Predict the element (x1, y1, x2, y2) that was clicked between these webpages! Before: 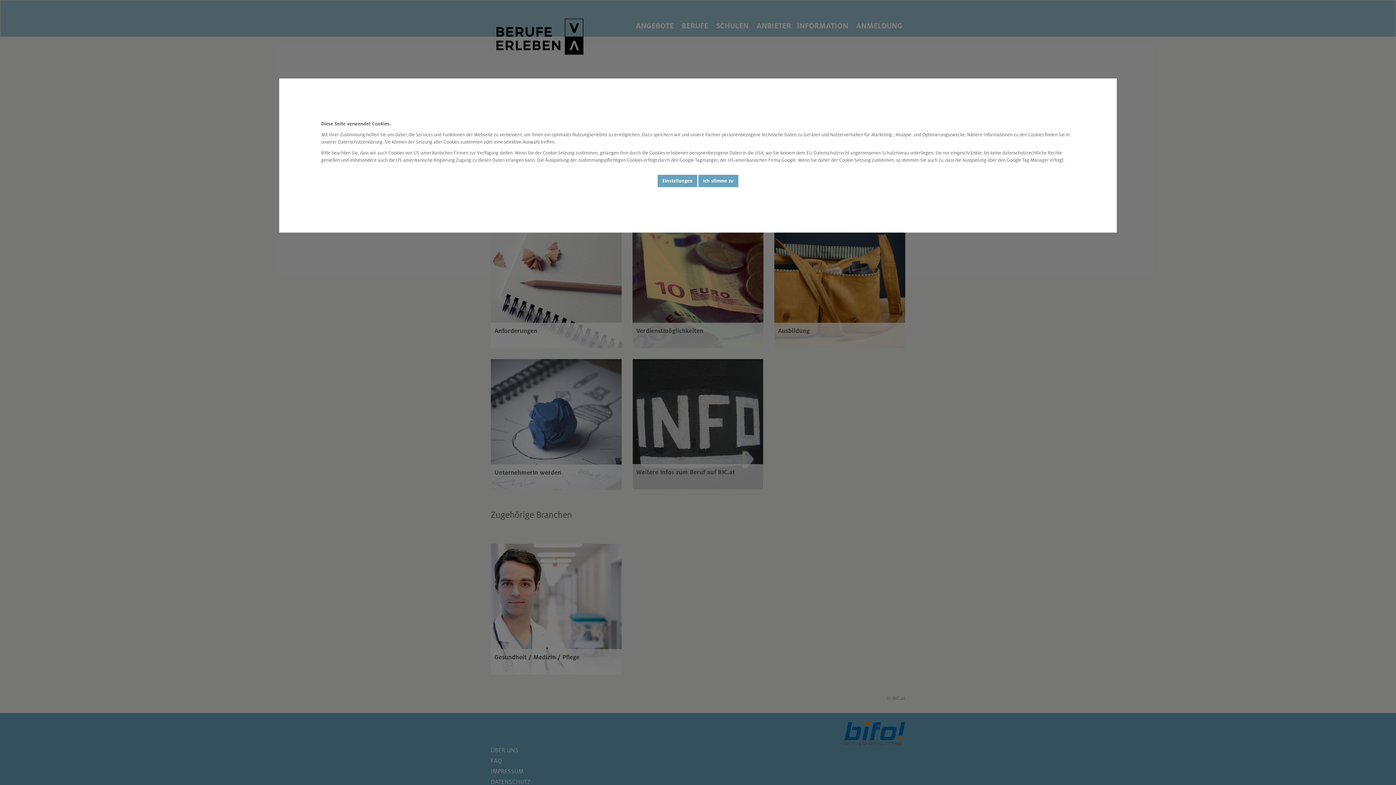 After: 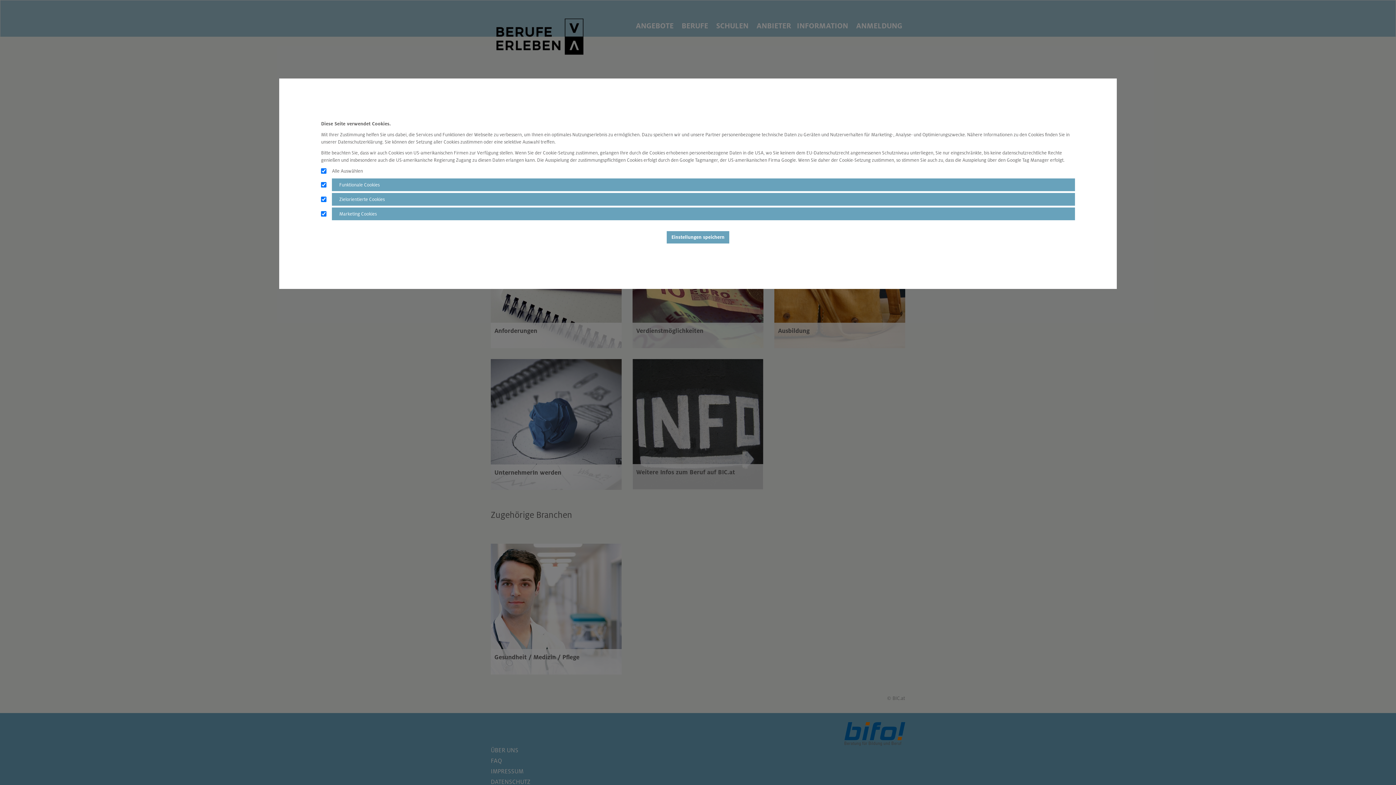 Action: bbox: (657, 174, 697, 187) label: Einstellungen